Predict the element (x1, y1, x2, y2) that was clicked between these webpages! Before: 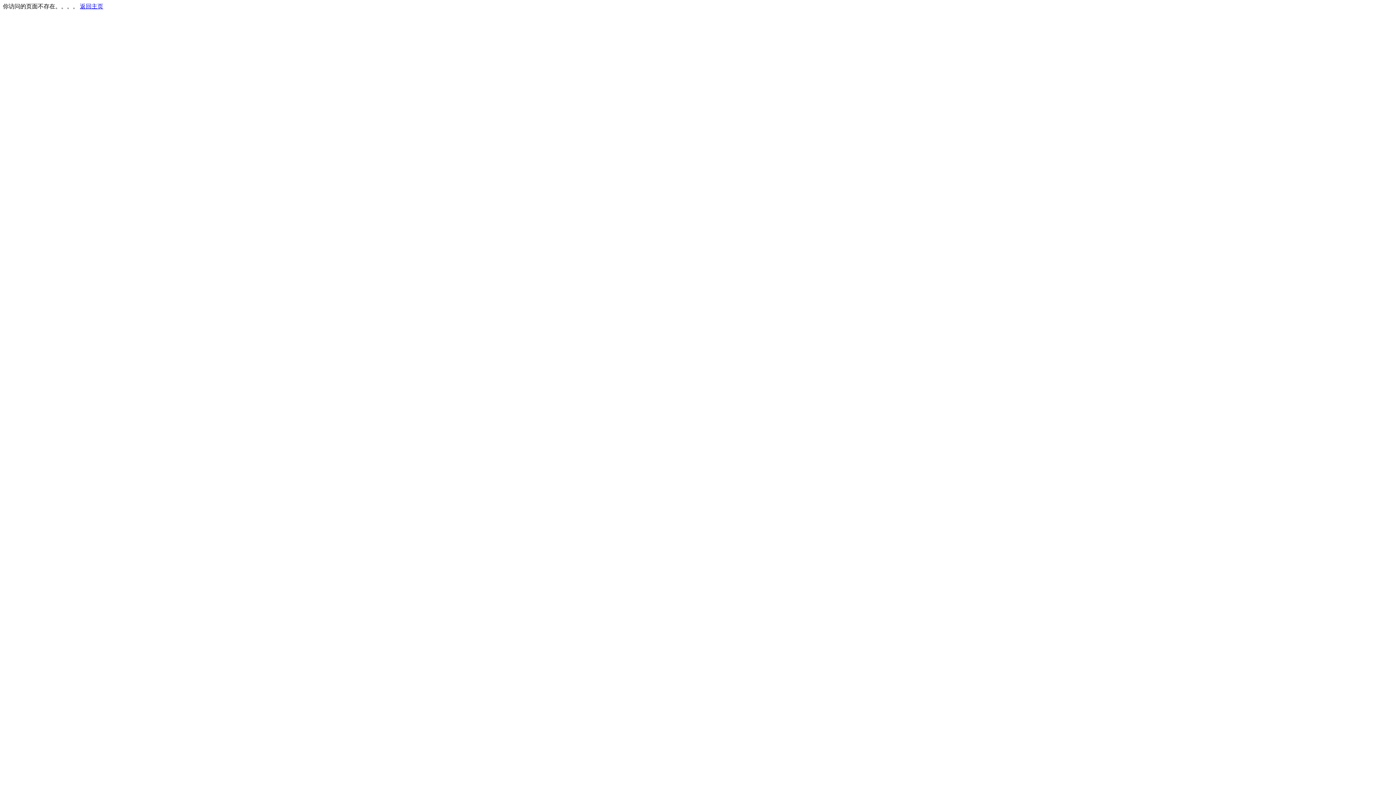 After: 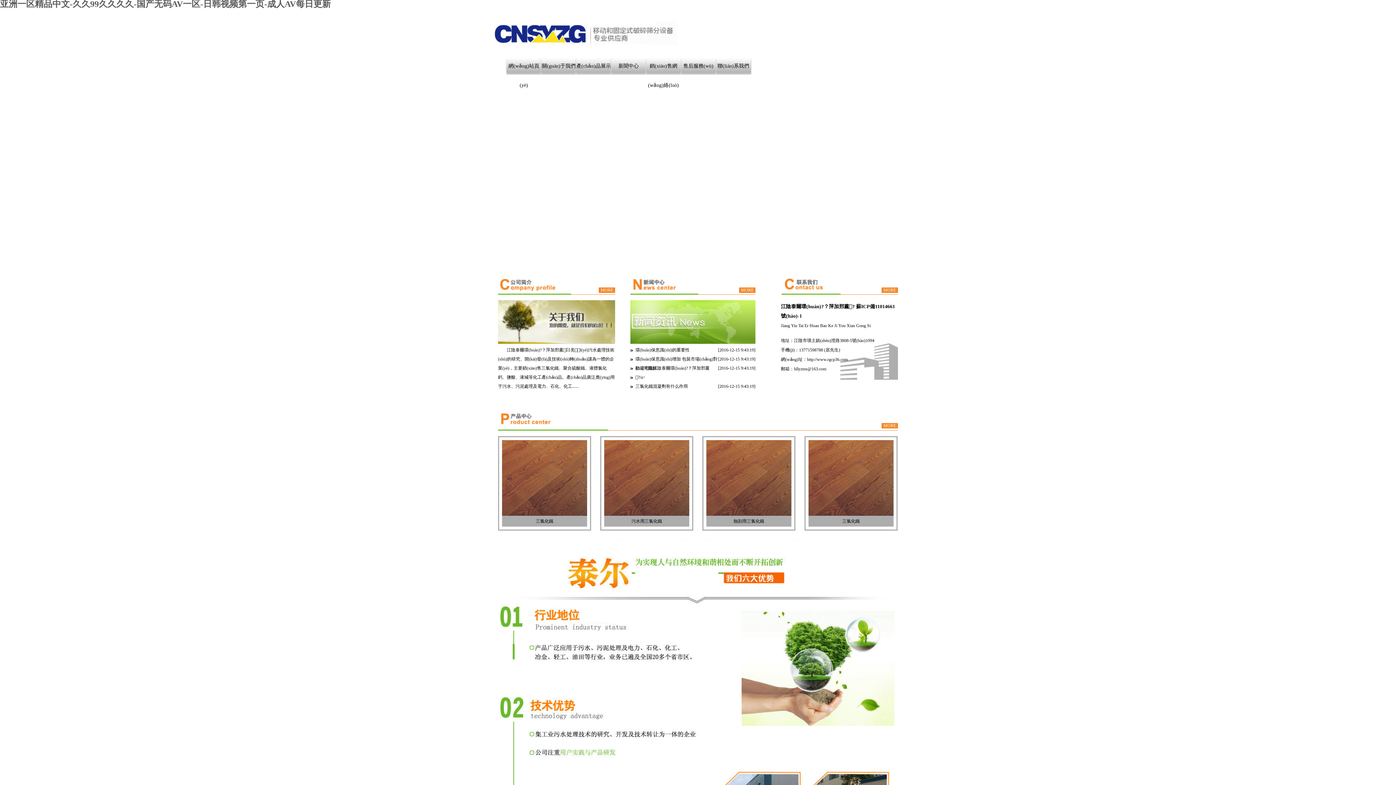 Action: bbox: (80, 3, 103, 9) label: 返回主页